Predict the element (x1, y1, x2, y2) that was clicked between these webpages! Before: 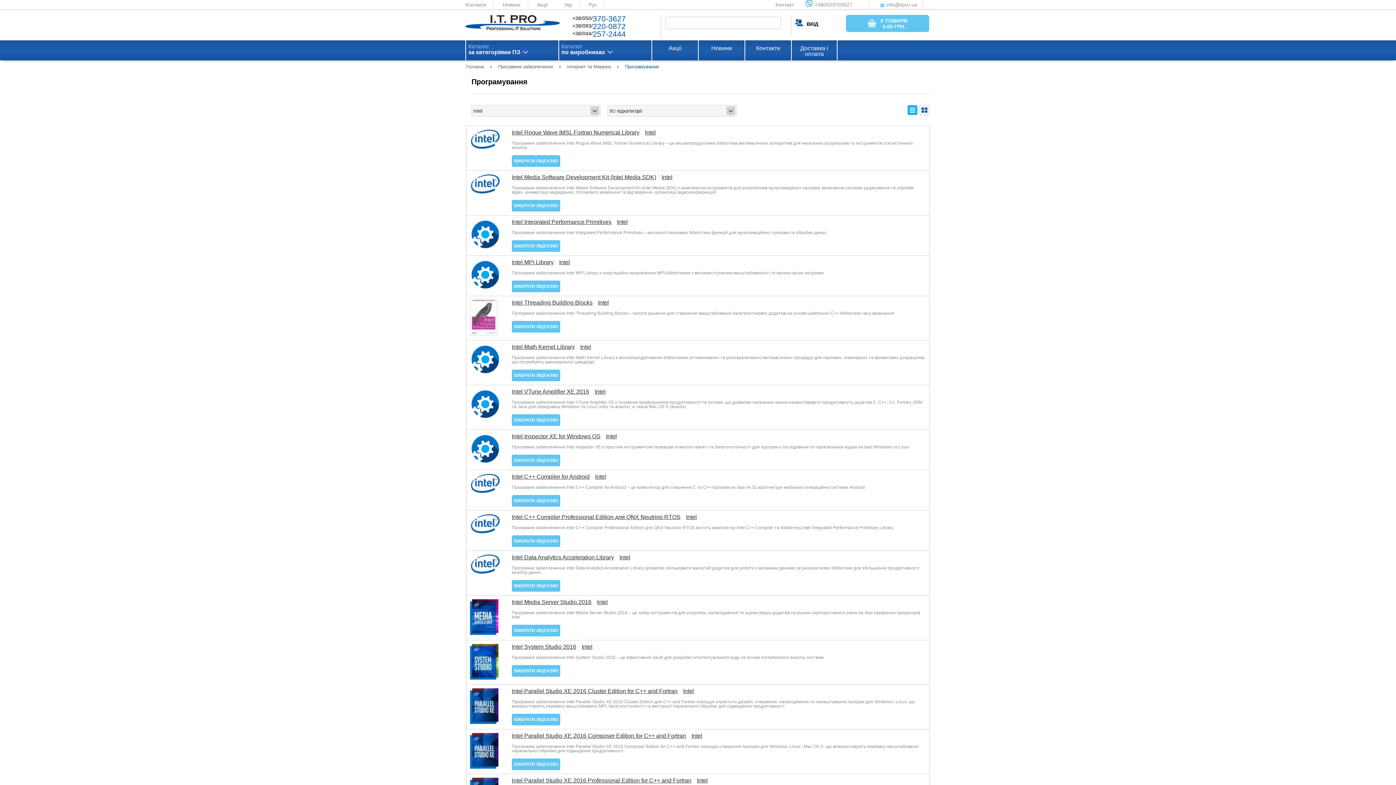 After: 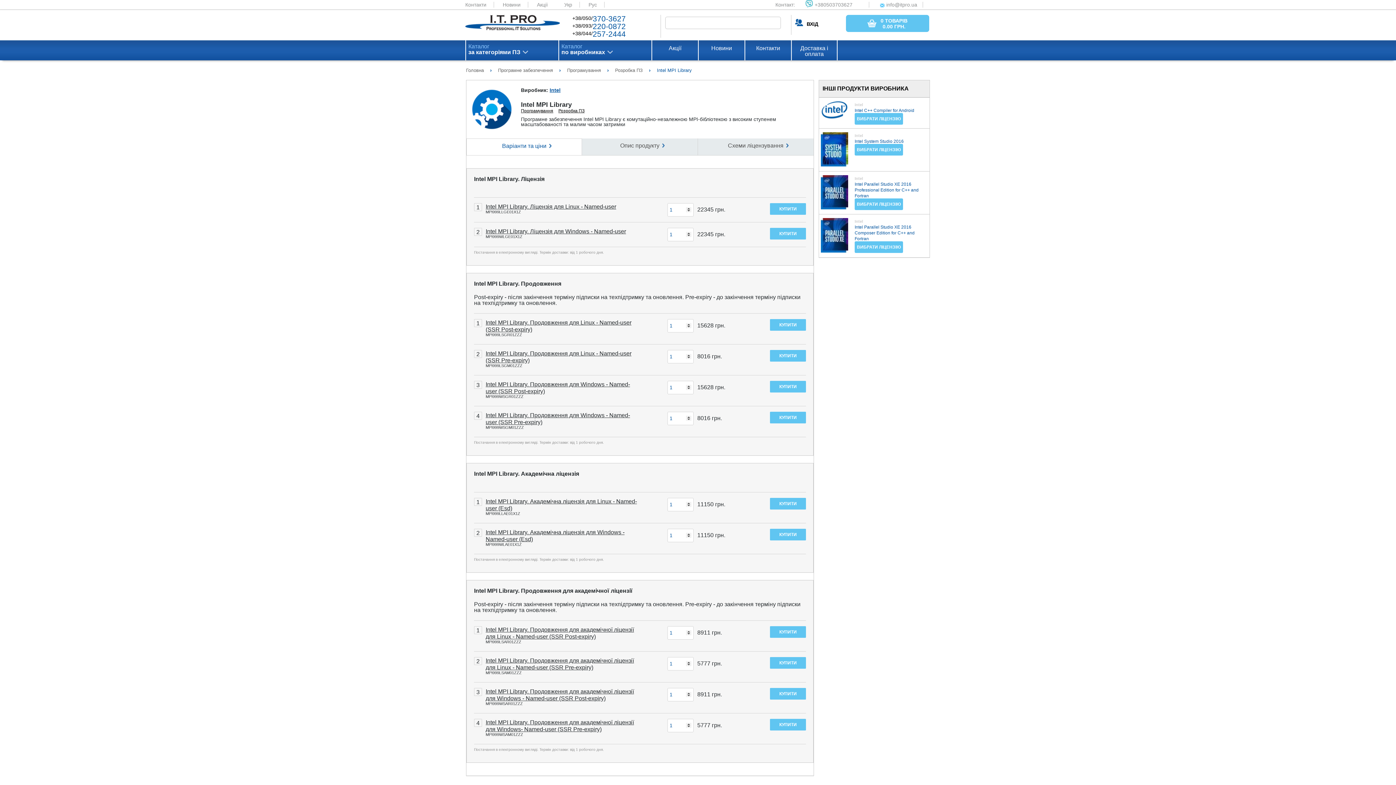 Action: label: Intel MPI Library bbox: (512, 259, 553, 265)